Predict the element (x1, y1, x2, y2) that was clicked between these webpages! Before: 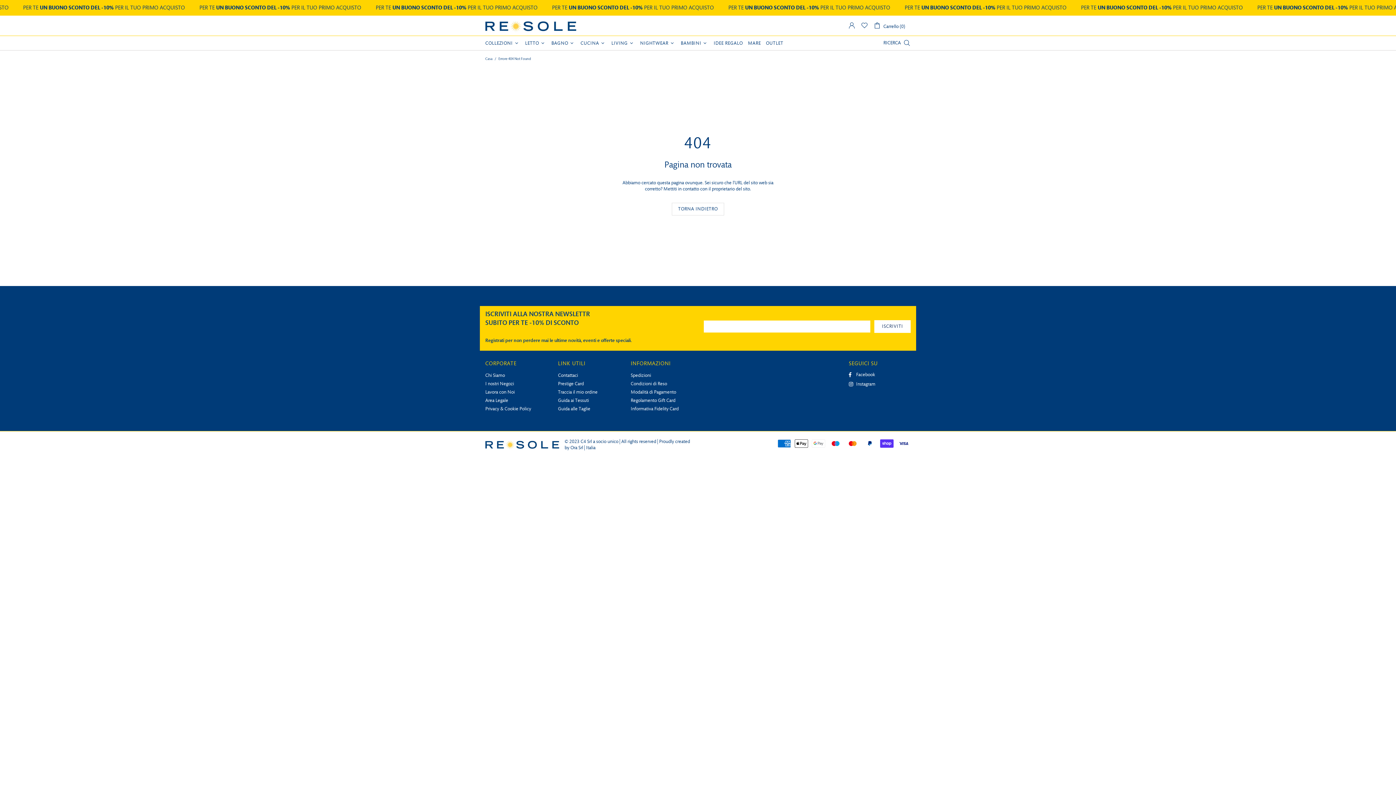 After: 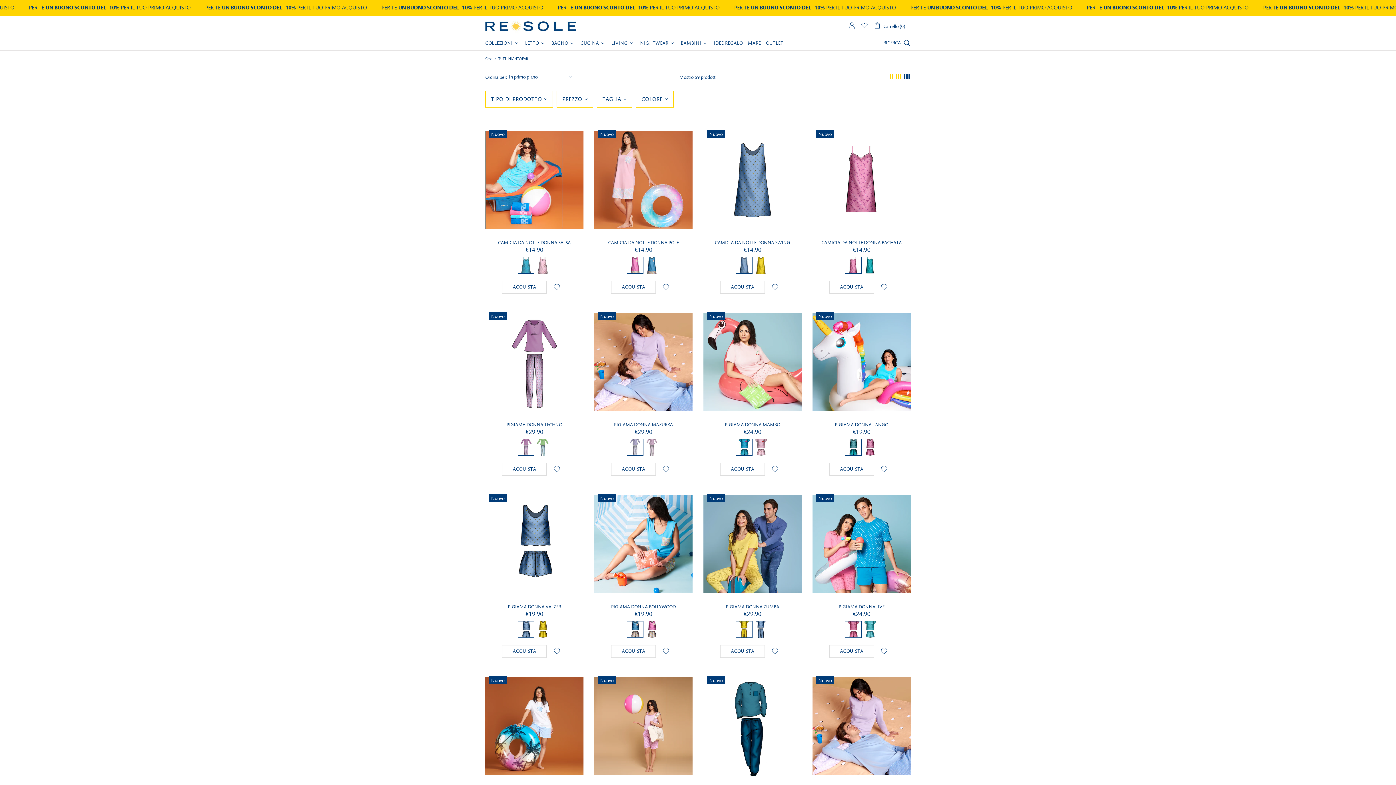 Action: bbox: (637, 35, 678, 50) label: NIGHTWEAR